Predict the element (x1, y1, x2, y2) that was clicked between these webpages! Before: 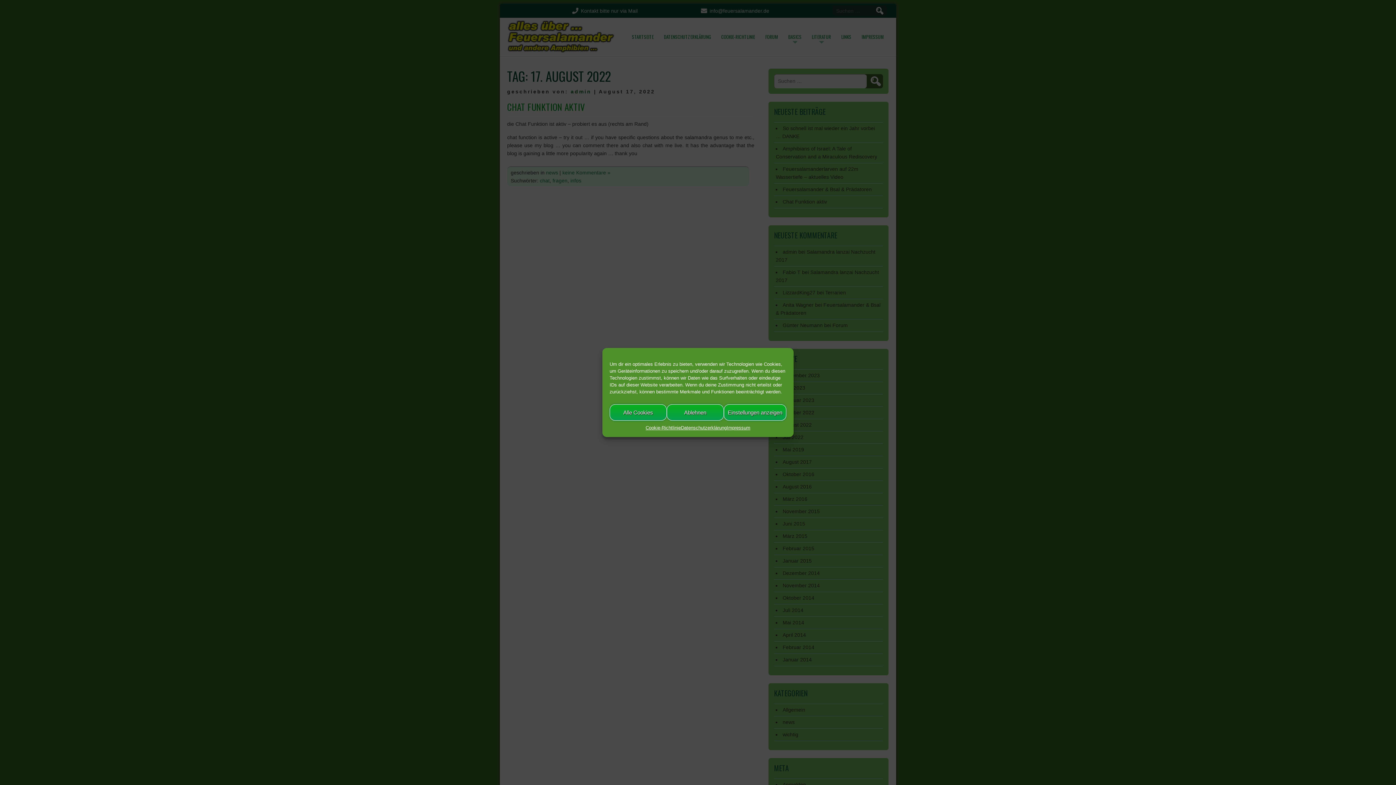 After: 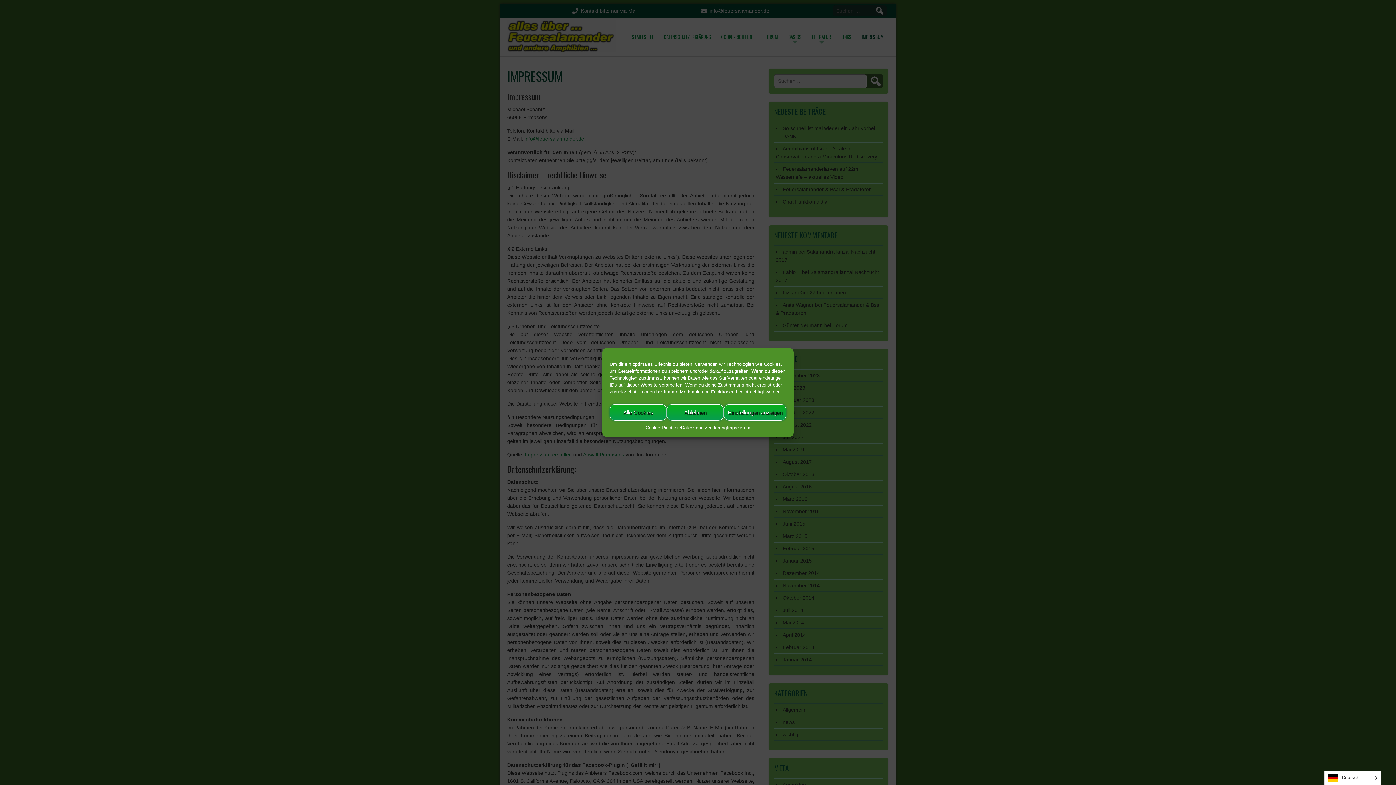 Action: label: Impressum bbox: (726, 424, 750, 431)